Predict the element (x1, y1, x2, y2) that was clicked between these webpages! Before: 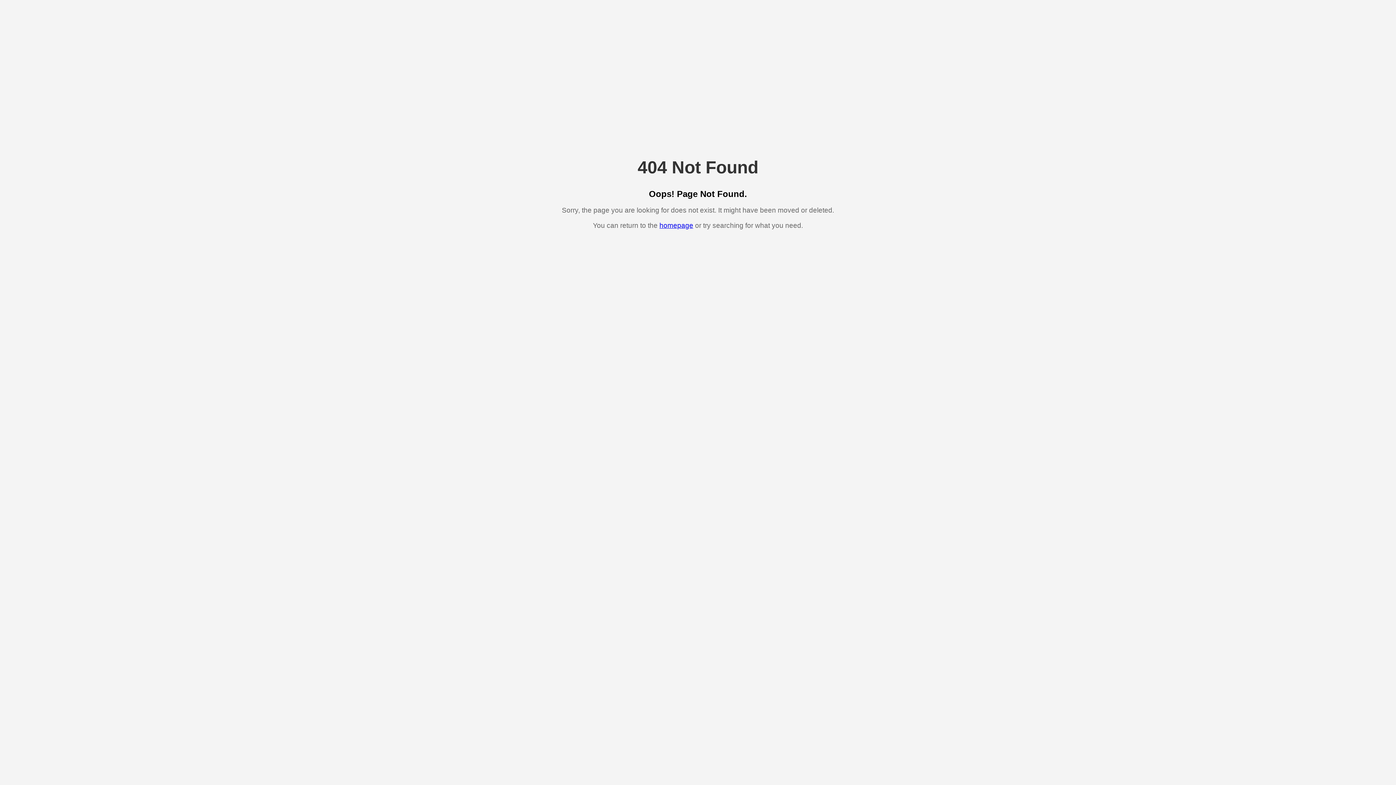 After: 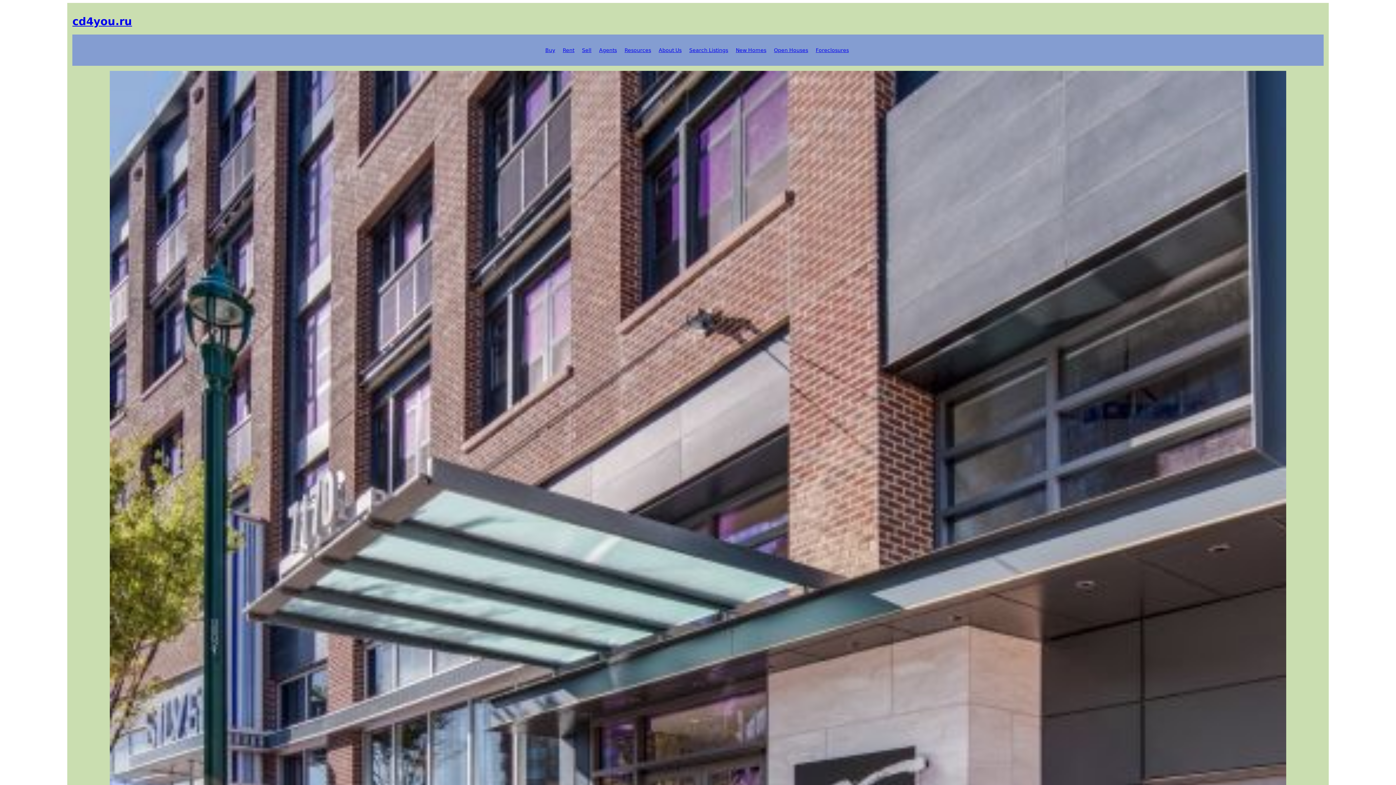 Action: bbox: (659, 221, 693, 229) label: homepage